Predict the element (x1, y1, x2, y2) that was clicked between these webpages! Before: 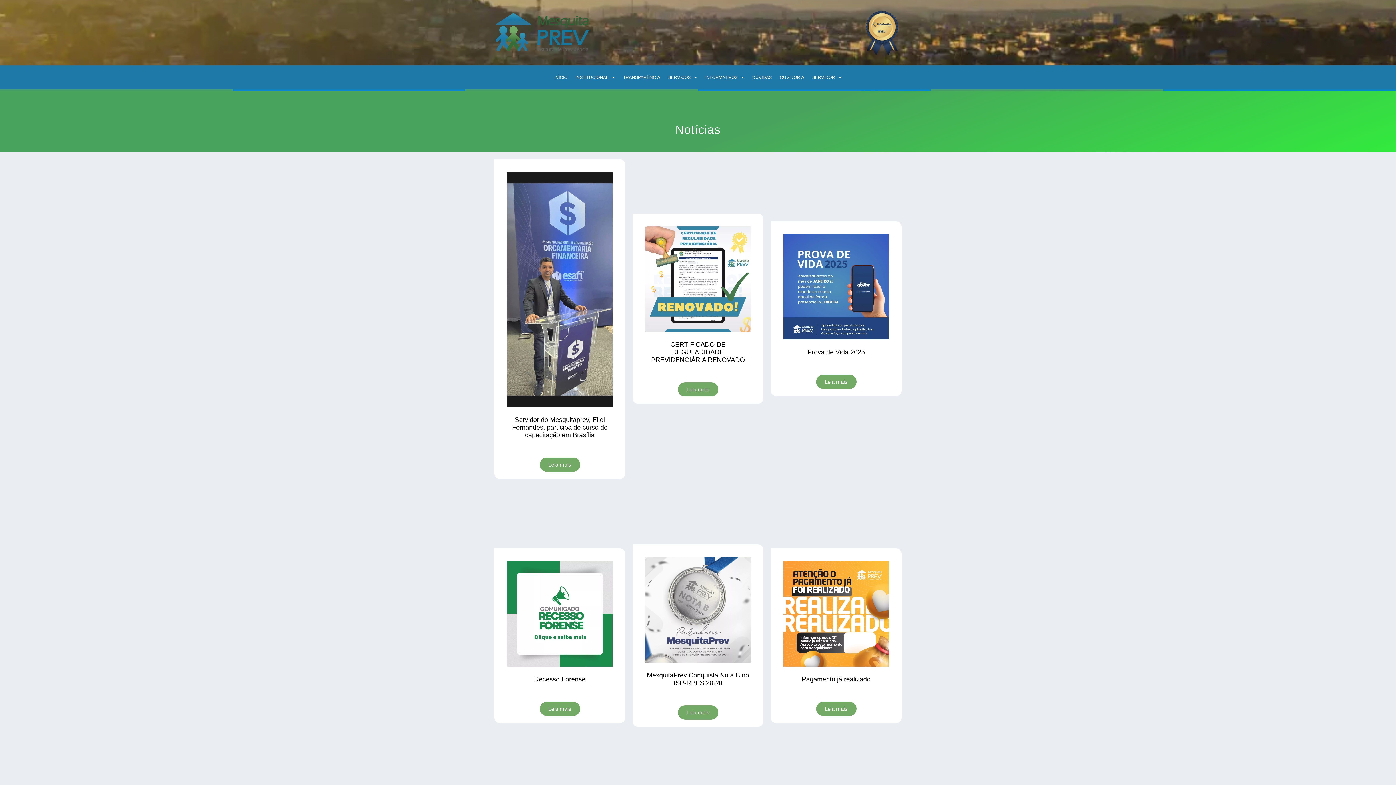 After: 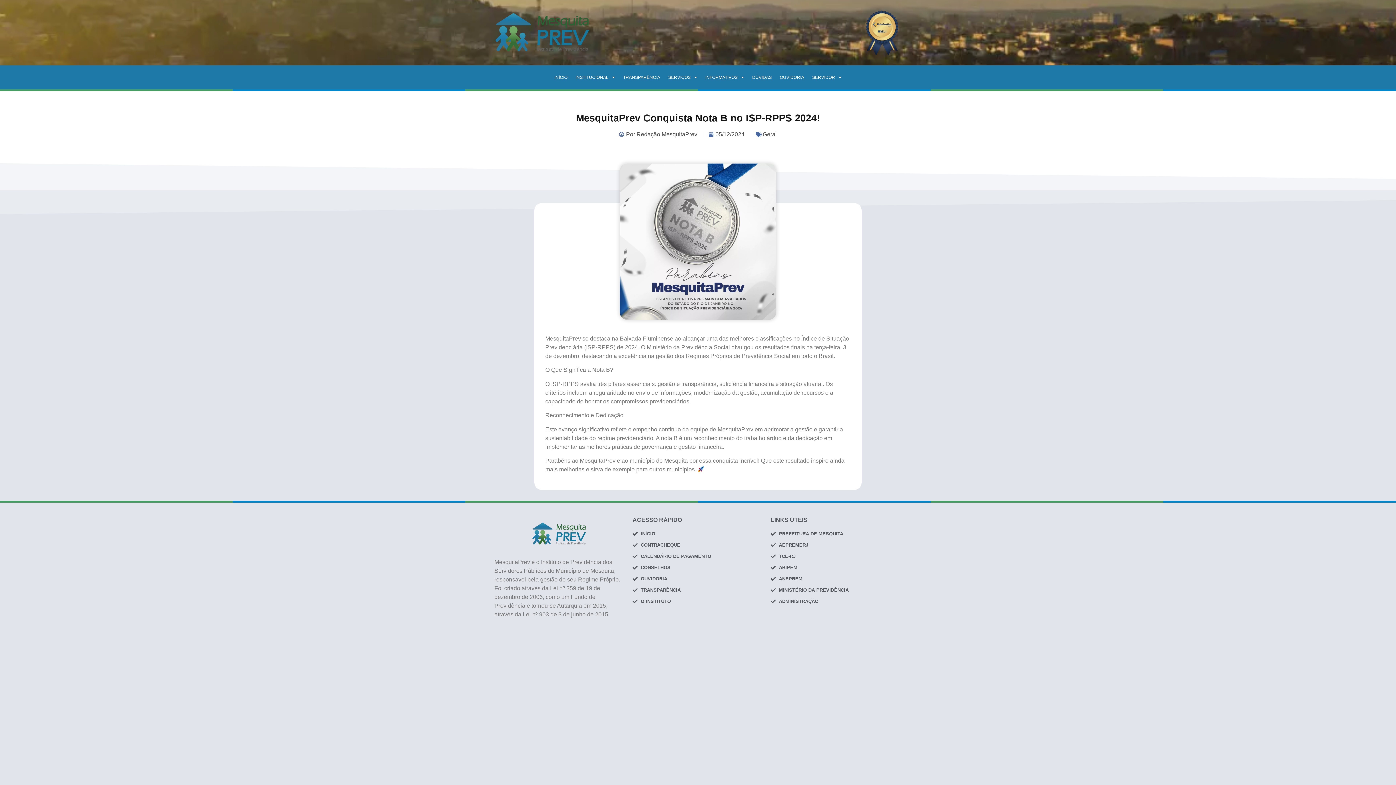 Action: bbox: (645, 657, 750, 664)